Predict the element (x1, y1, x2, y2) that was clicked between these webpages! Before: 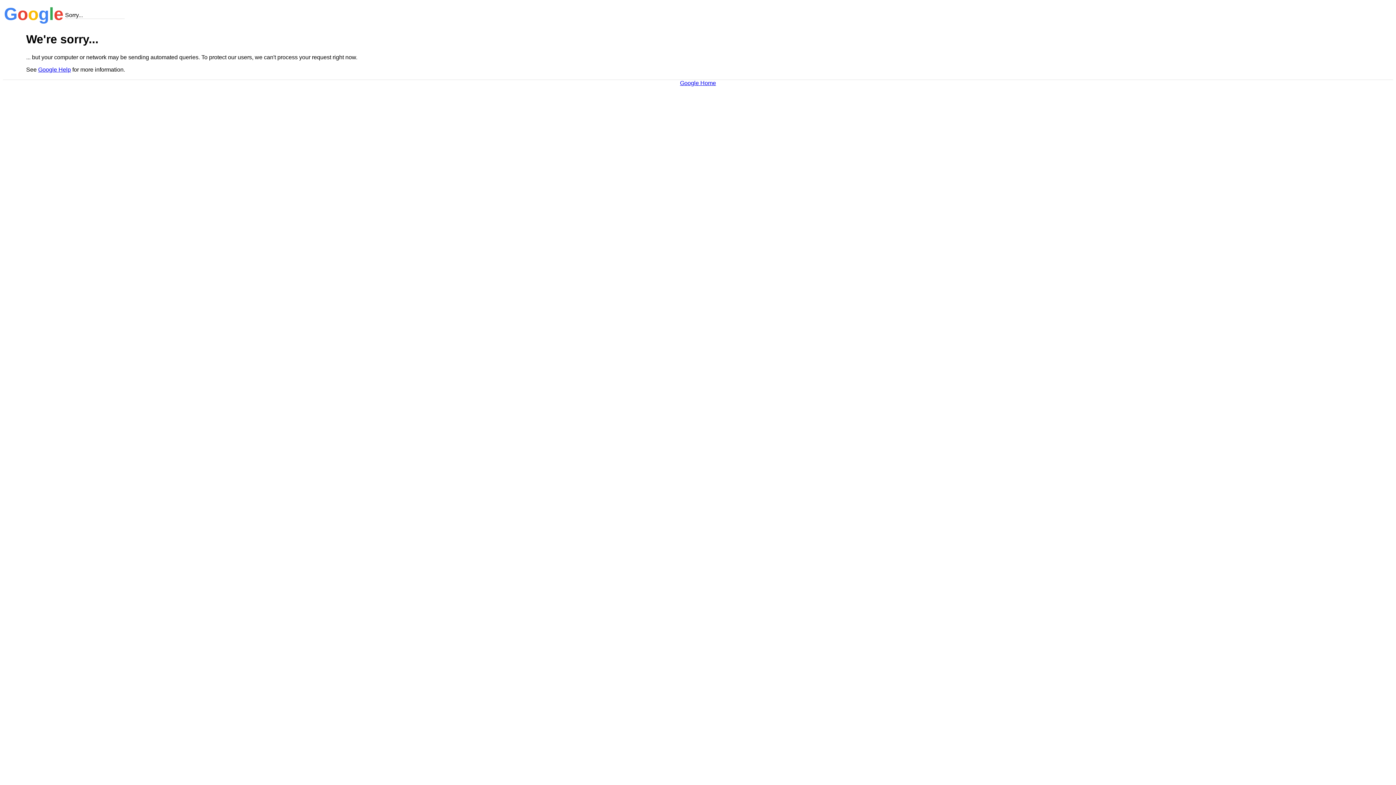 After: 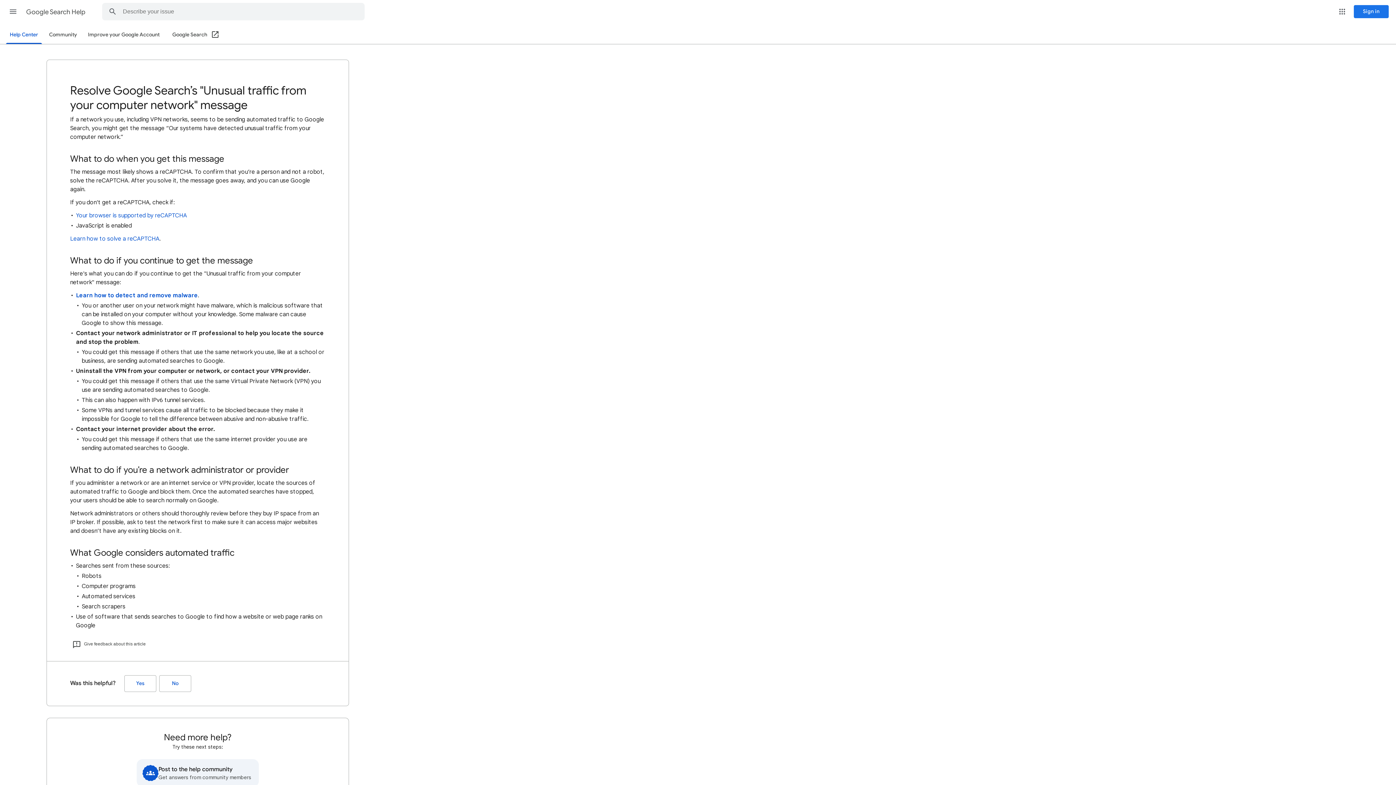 Action: label: Google Help bbox: (38, 66, 70, 72)